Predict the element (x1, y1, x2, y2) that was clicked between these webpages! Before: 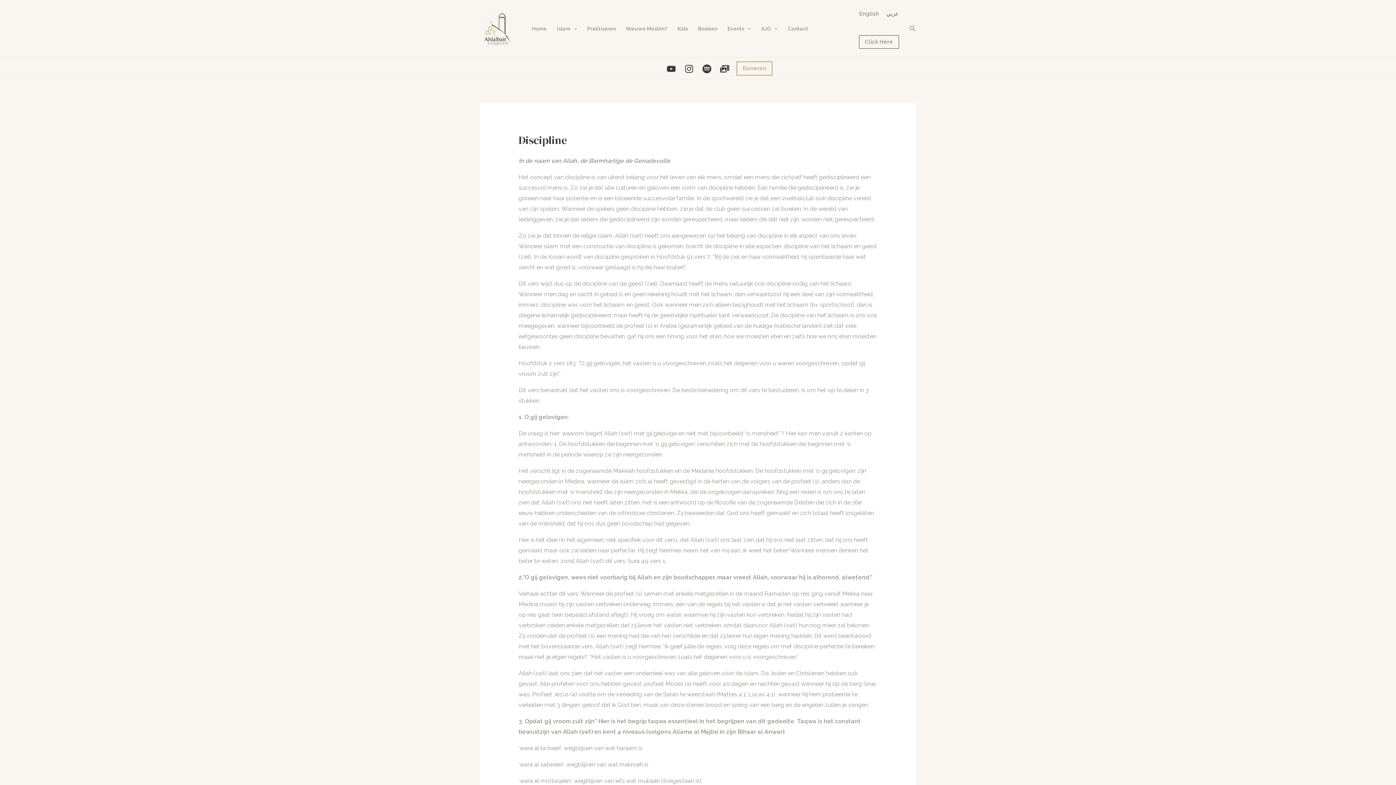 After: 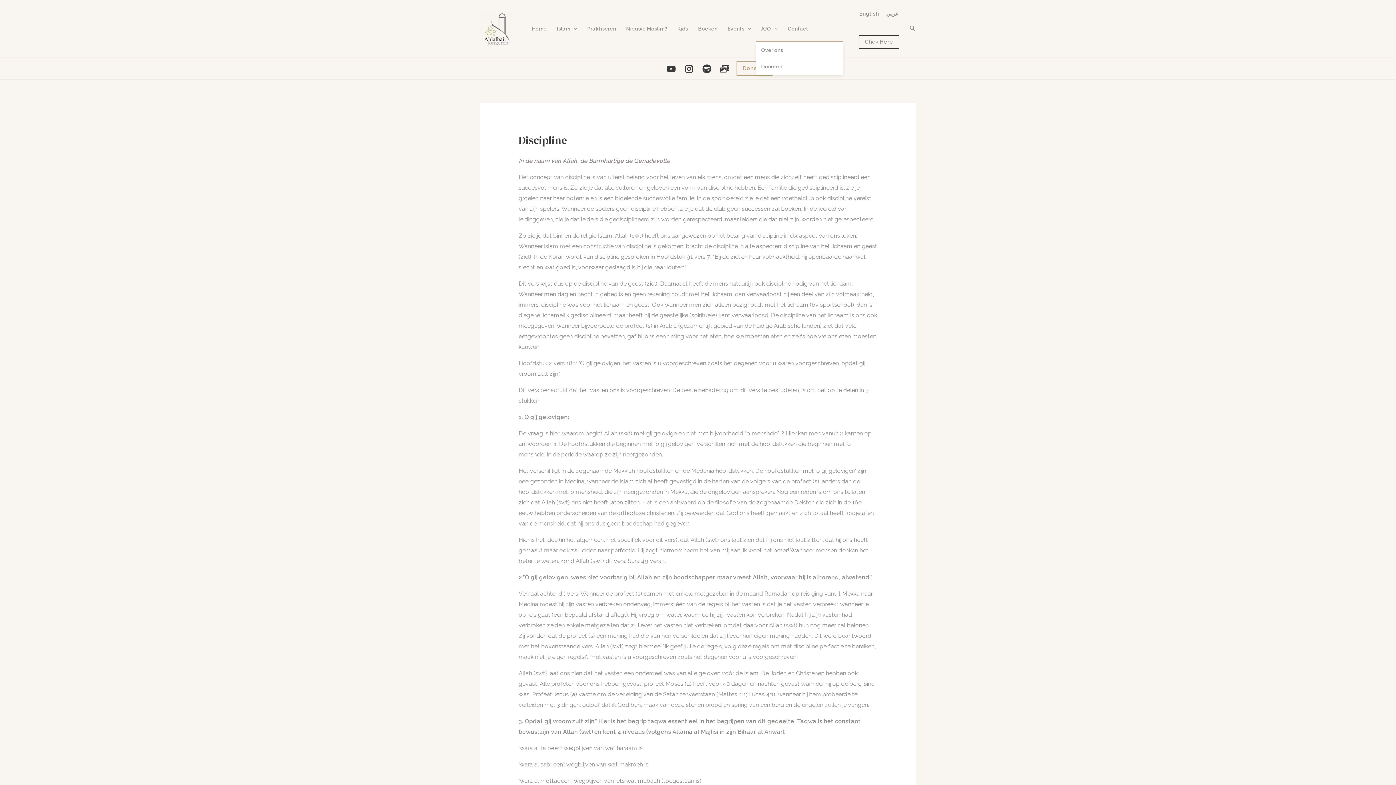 Action: label: AJO bbox: (756, 15, 782, 41)